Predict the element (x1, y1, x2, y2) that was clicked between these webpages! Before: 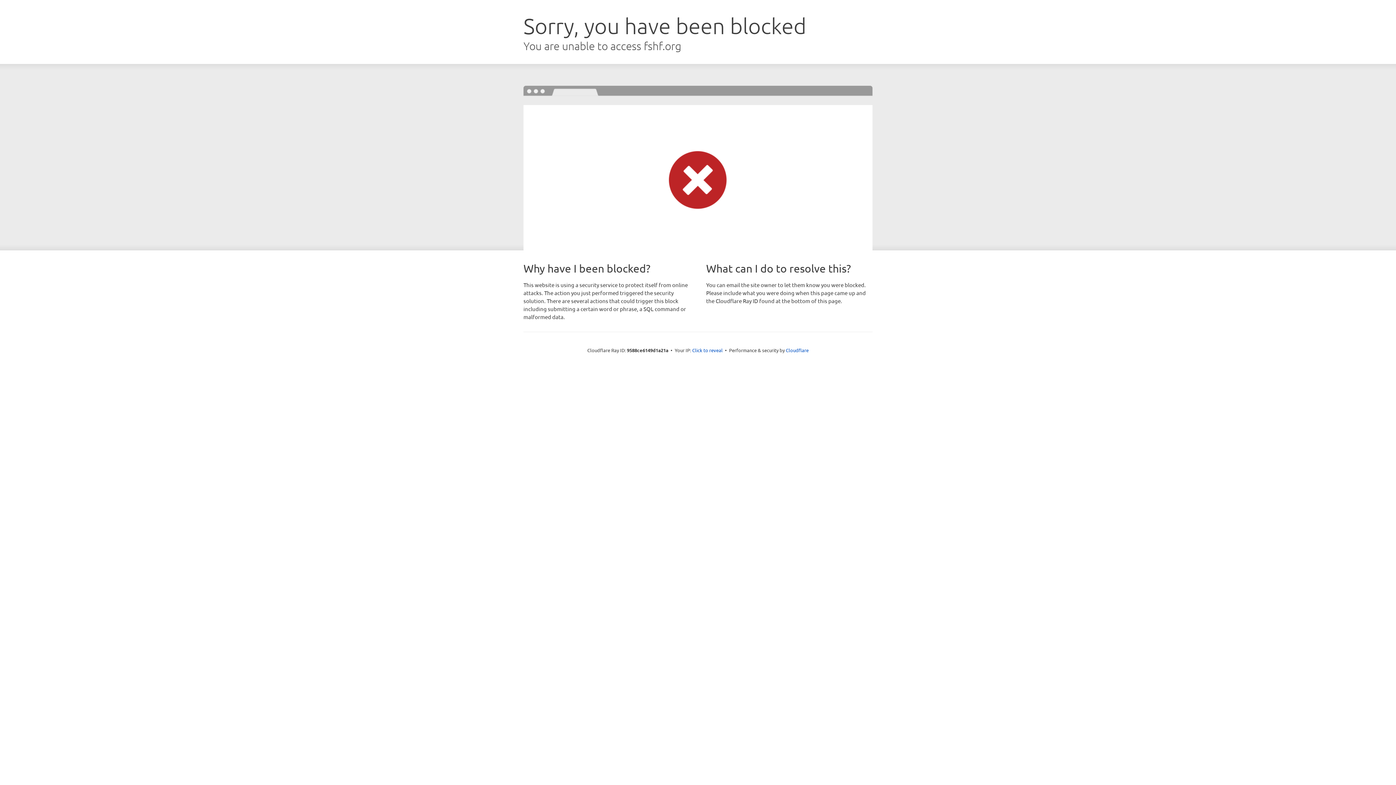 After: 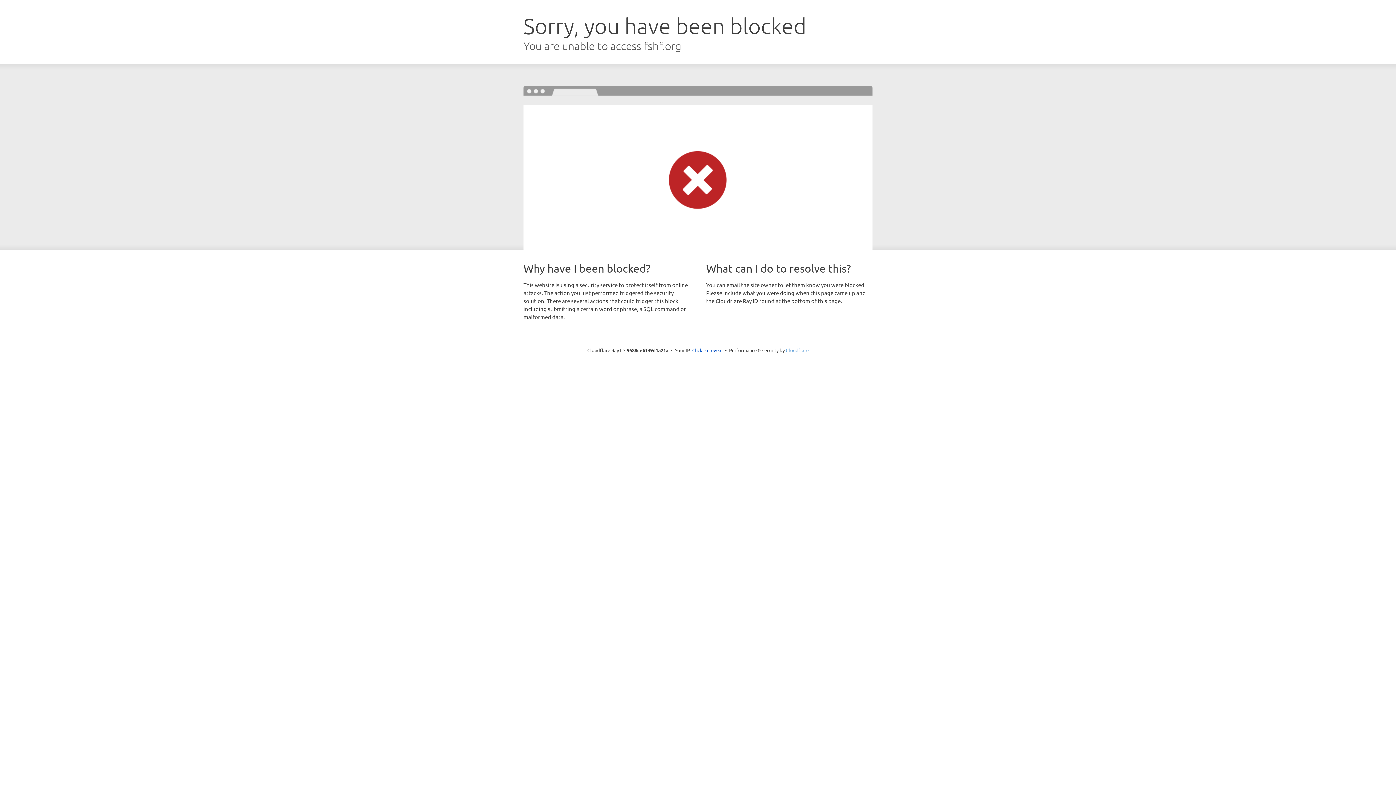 Action: bbox: (786, 347, 808, 353) label: Cloudflare